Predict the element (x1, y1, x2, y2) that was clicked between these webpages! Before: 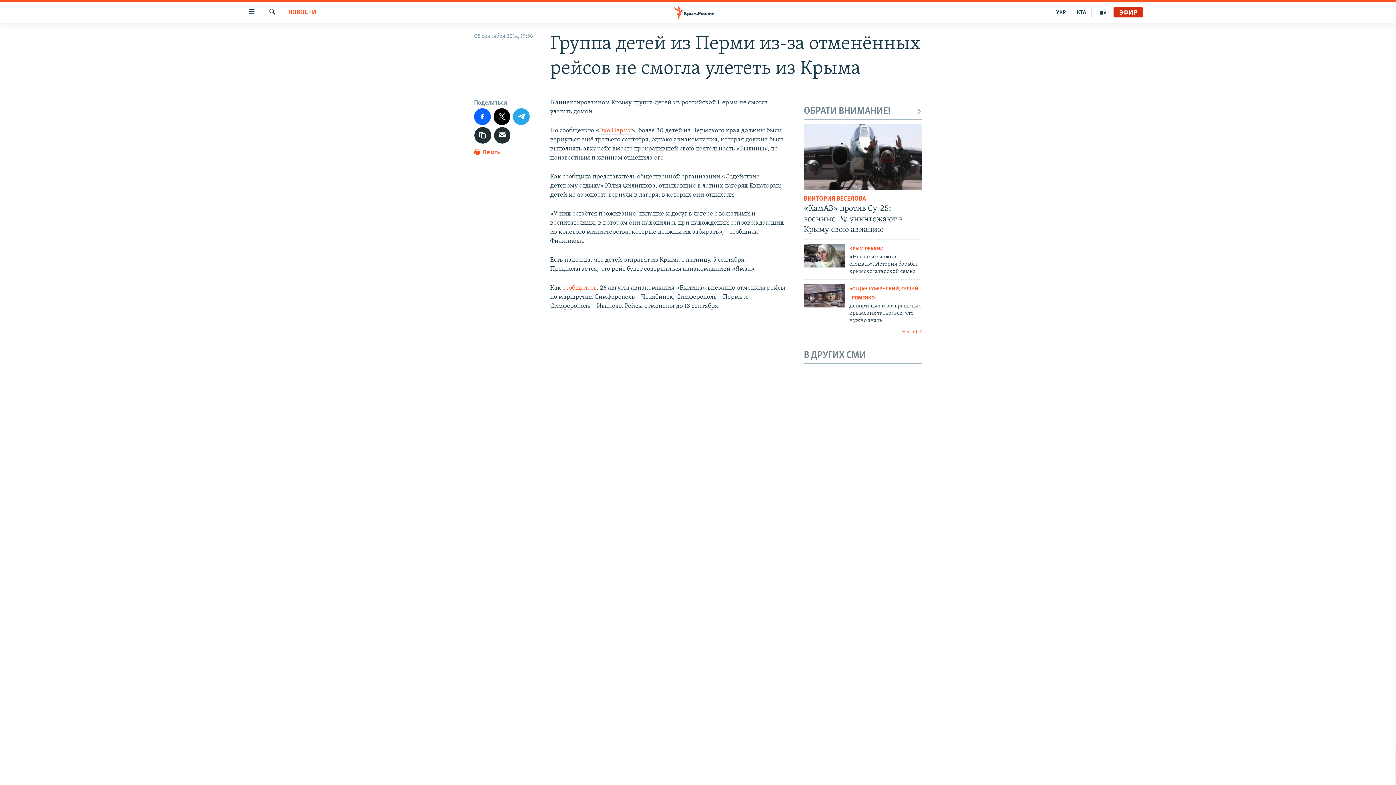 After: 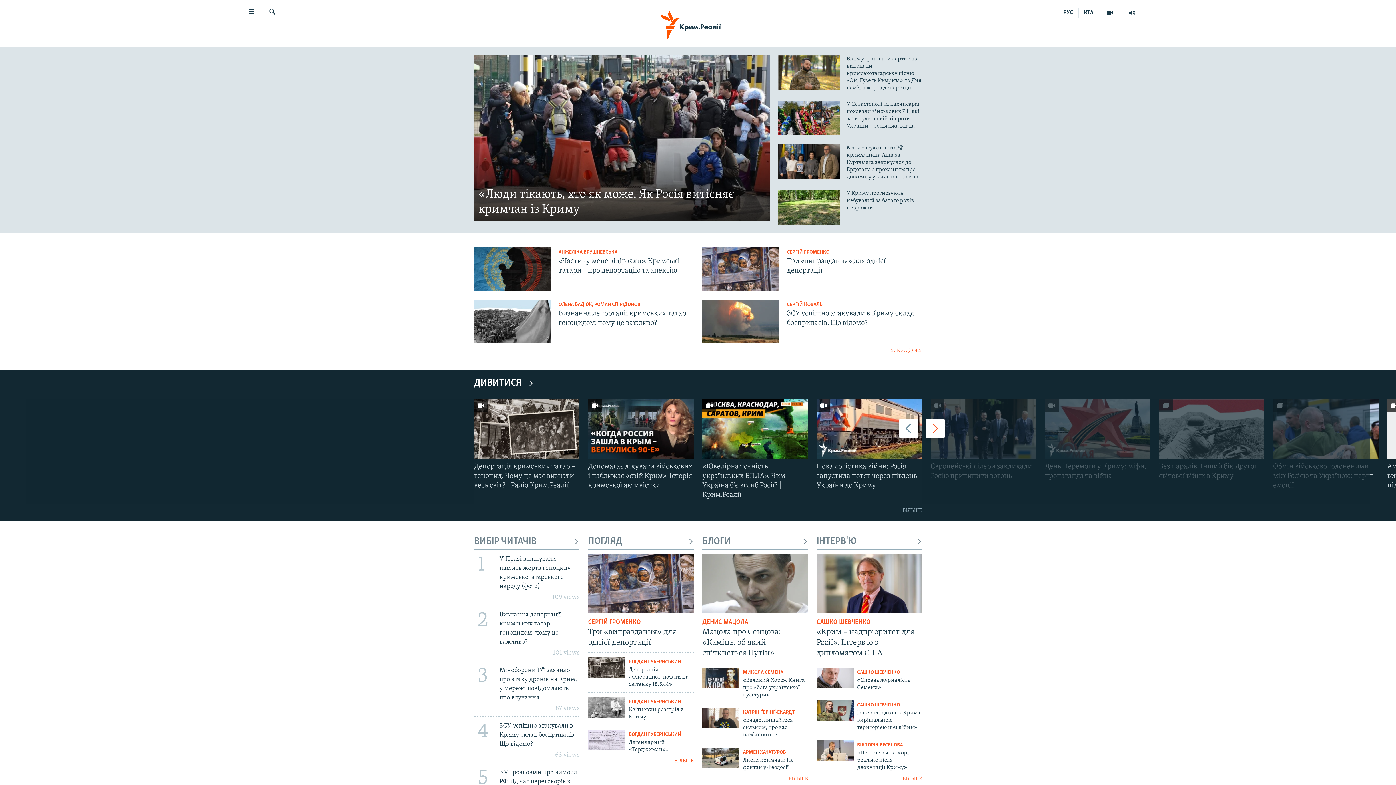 Action: label: УКР bbox: (1051, 7, 1071, 17)